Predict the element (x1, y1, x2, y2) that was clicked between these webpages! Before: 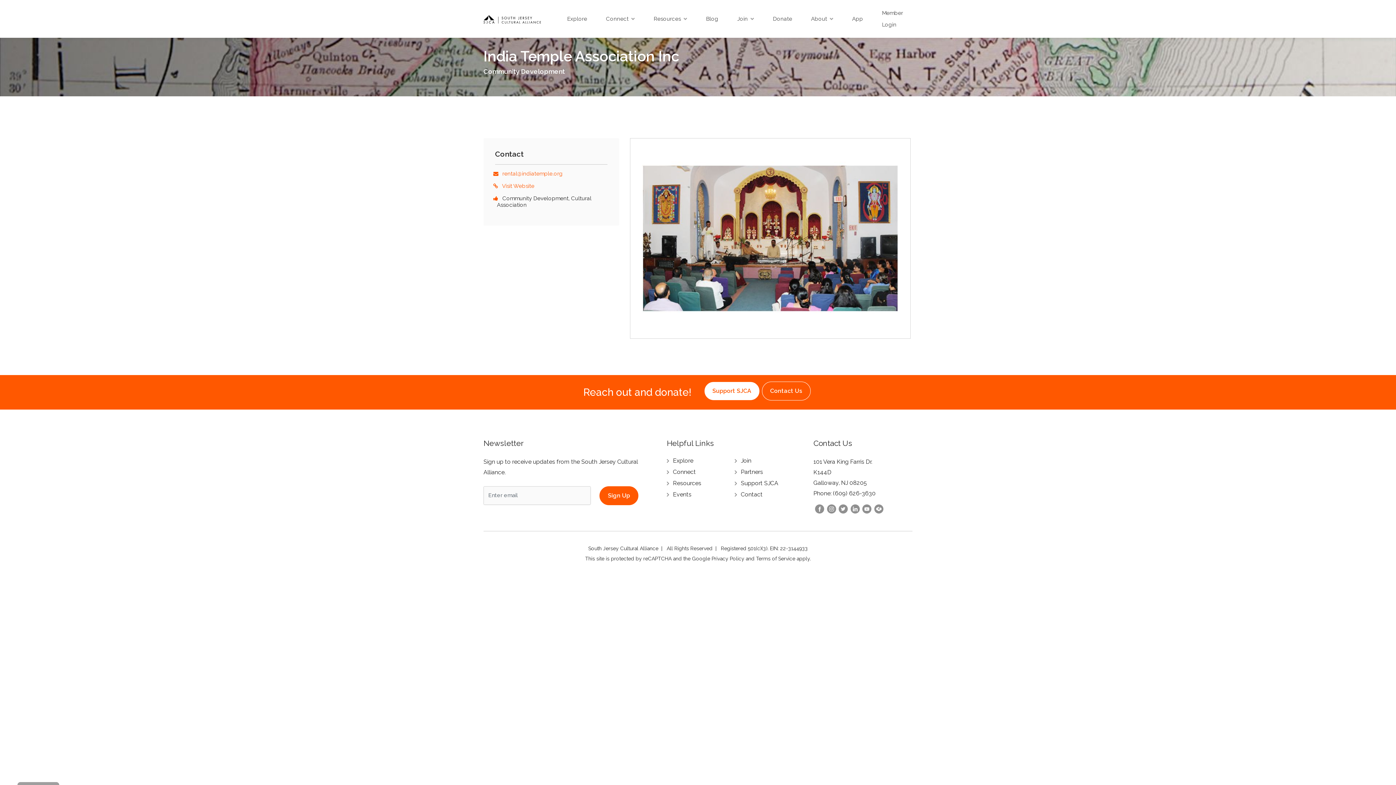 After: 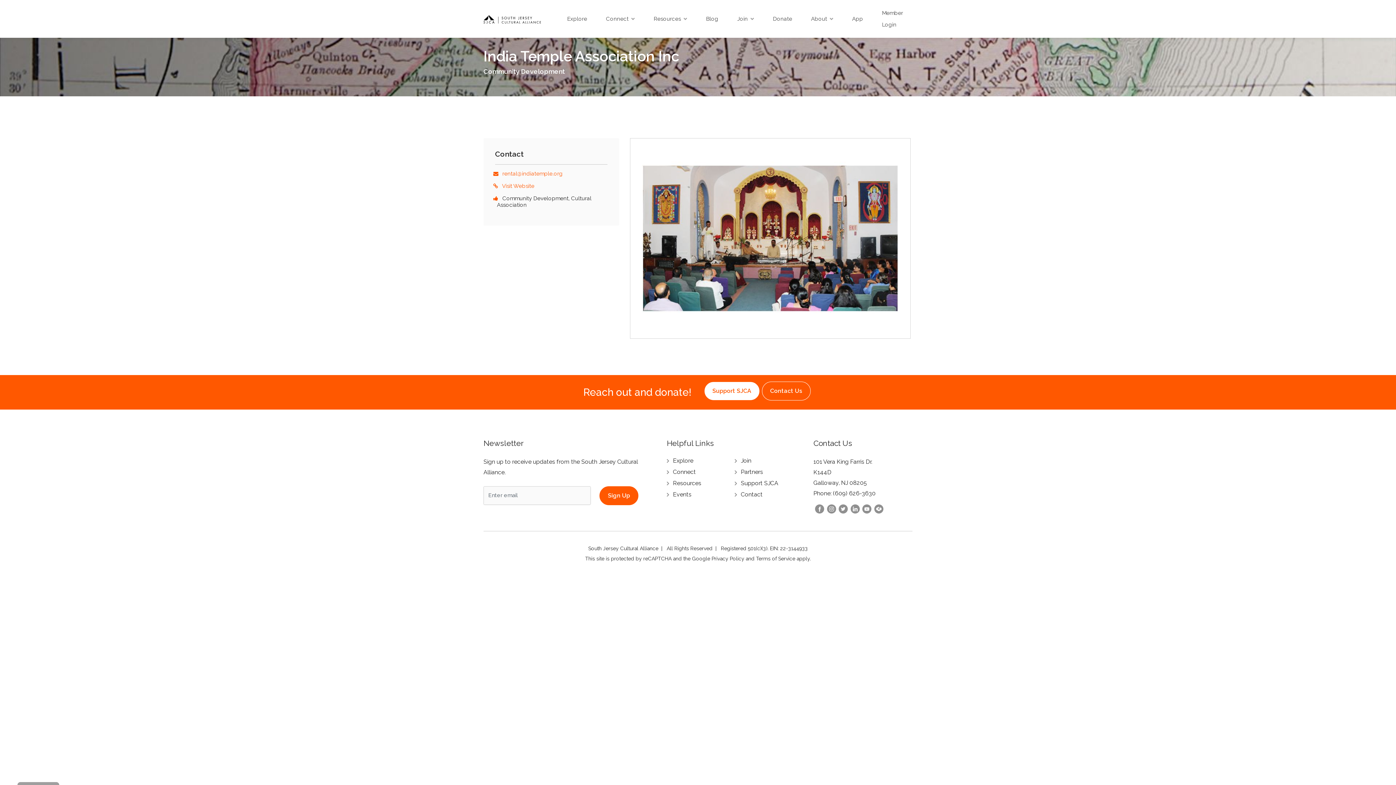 Action: bbox: (839, 504, 848, 513)